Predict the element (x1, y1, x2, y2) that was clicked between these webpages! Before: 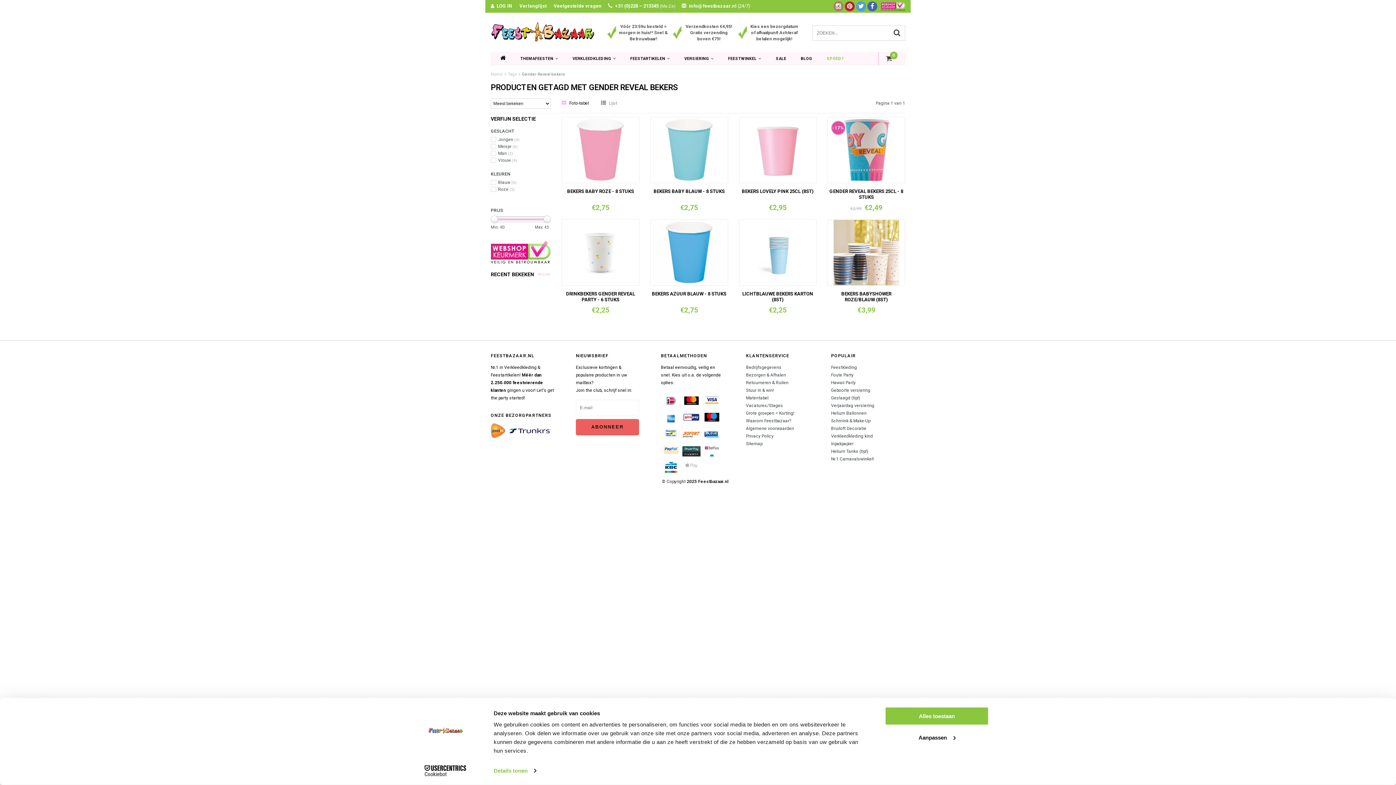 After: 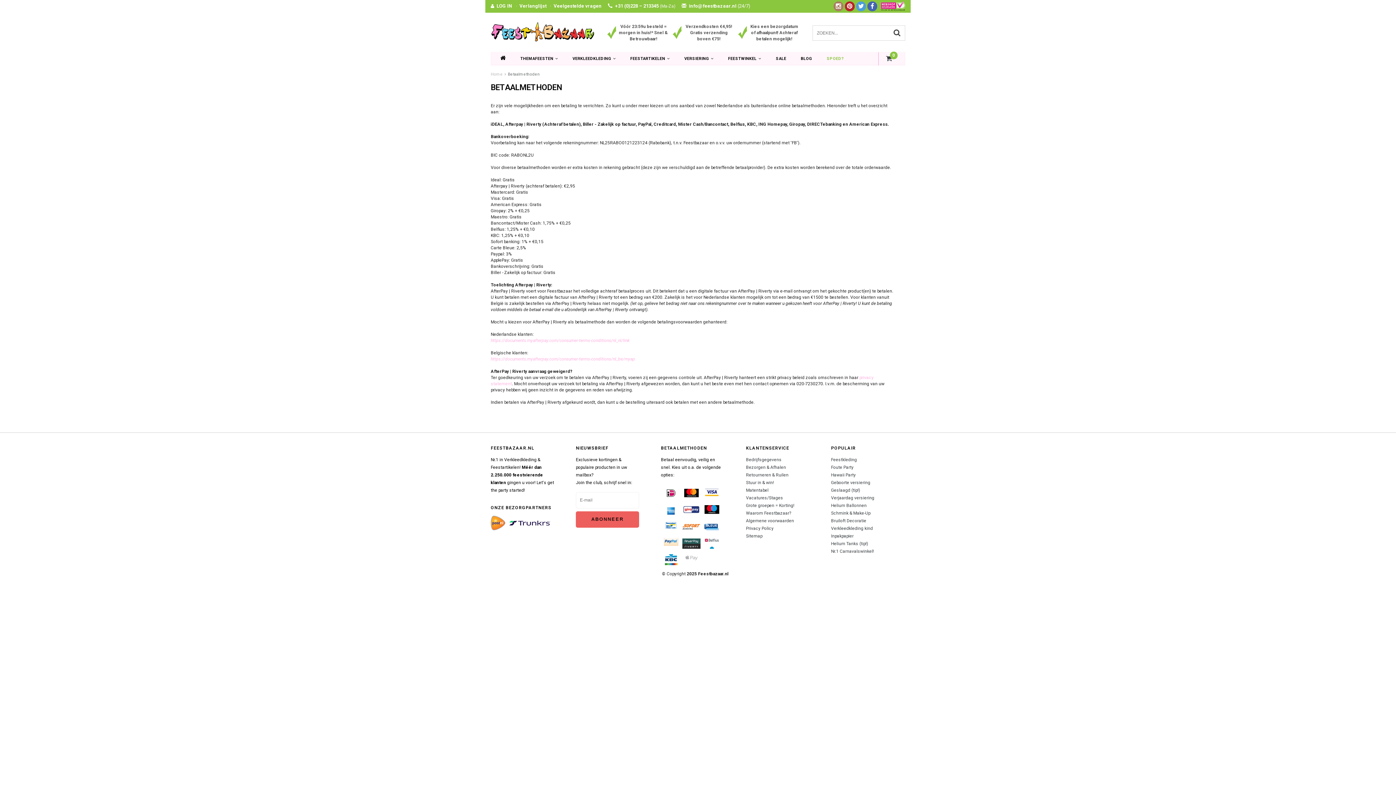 Action: bbox: (702, 429, 721, 440)